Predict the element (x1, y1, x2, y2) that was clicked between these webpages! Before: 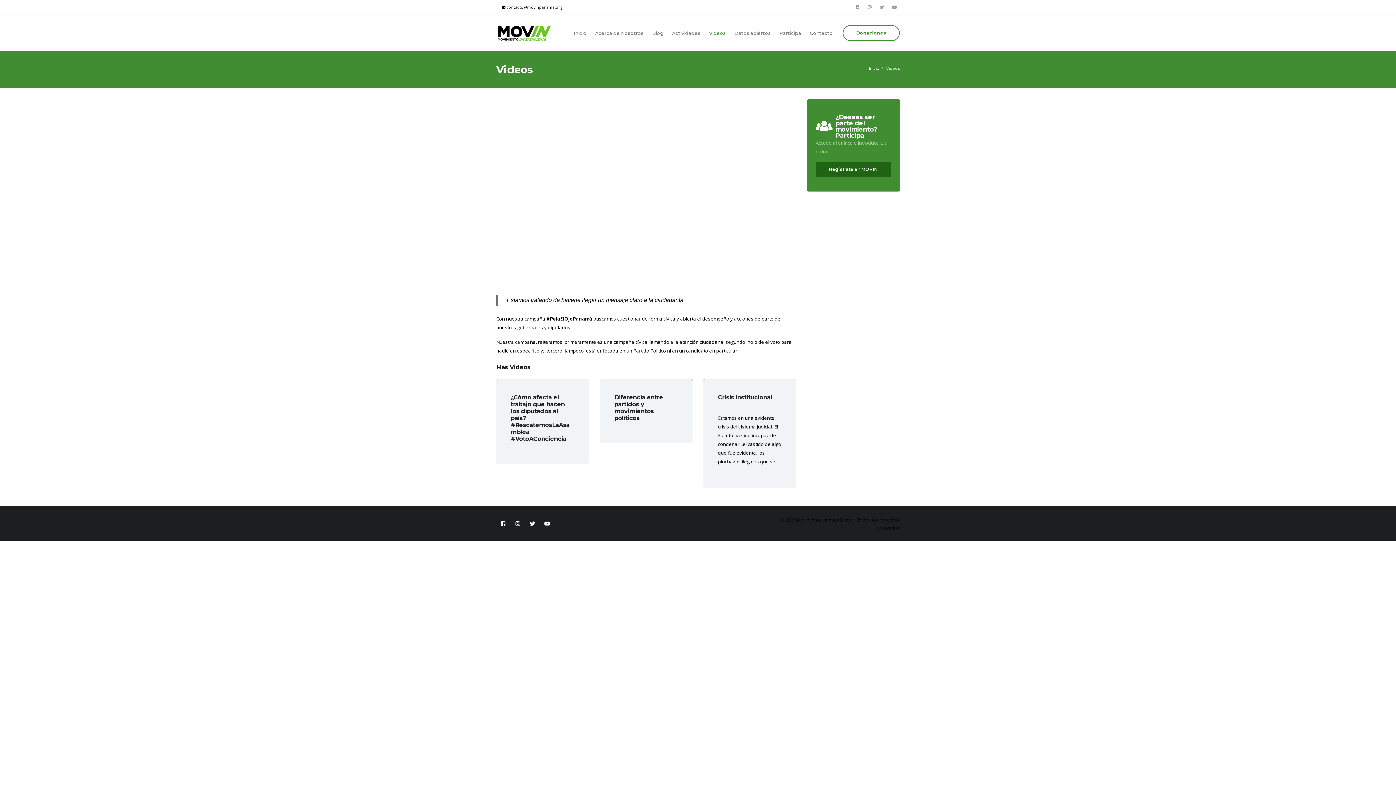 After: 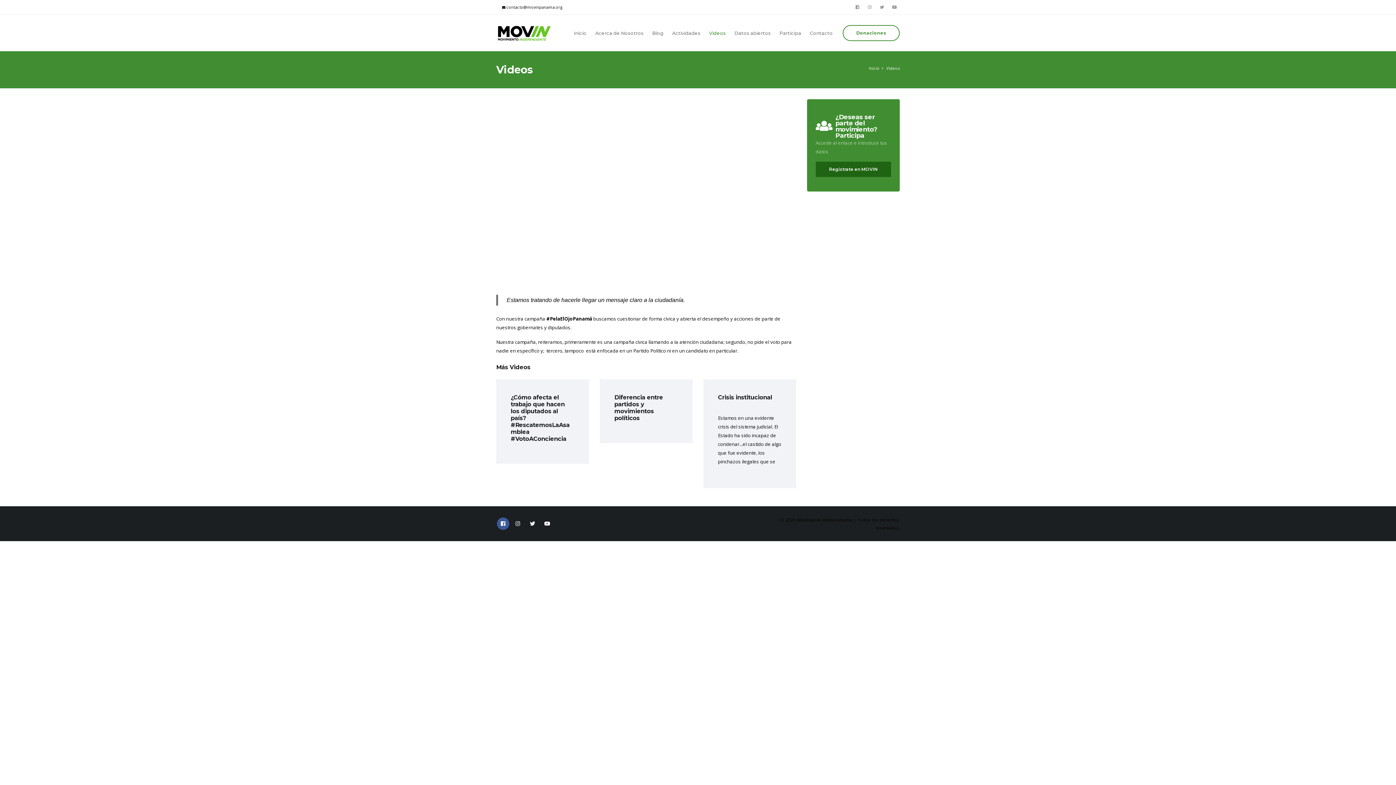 Action: bbox: (497, 517, 509, 530)